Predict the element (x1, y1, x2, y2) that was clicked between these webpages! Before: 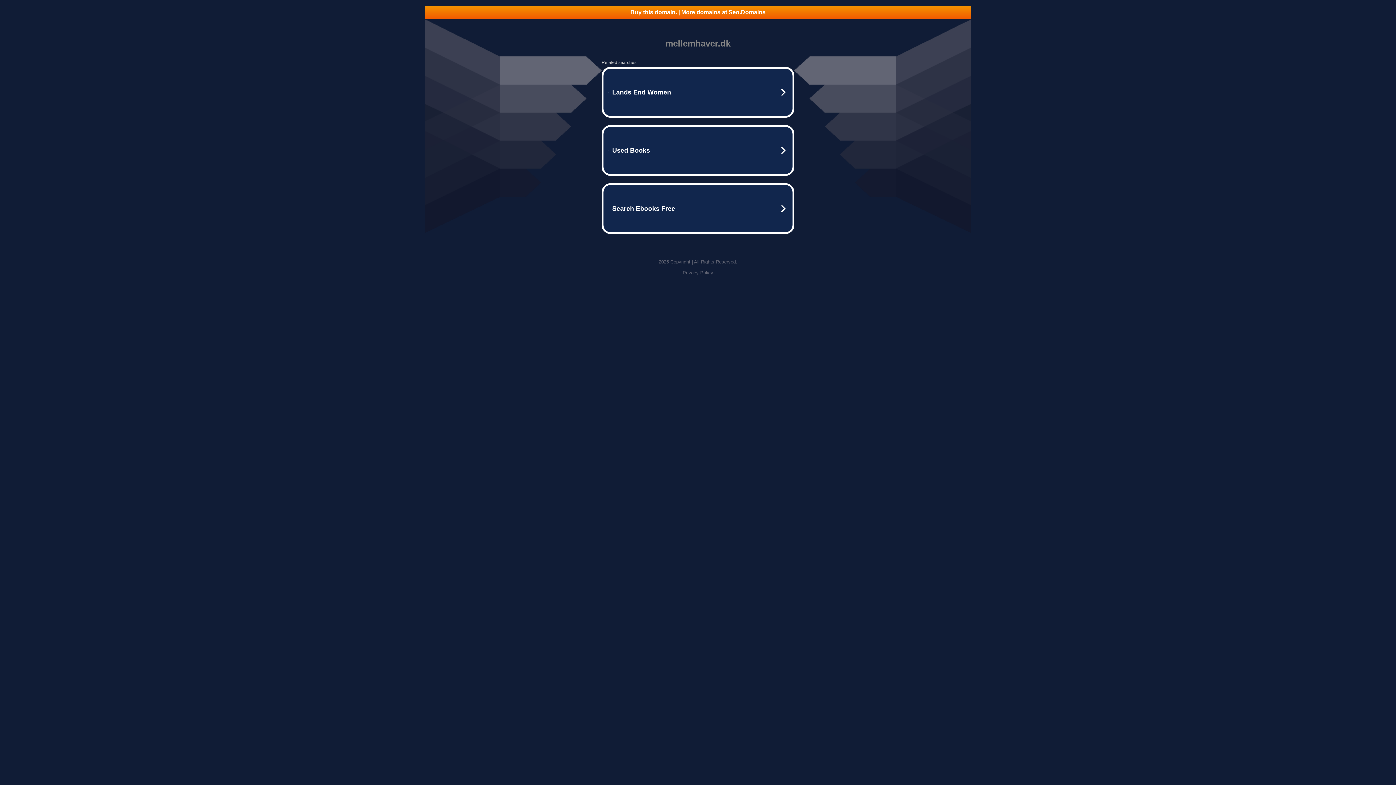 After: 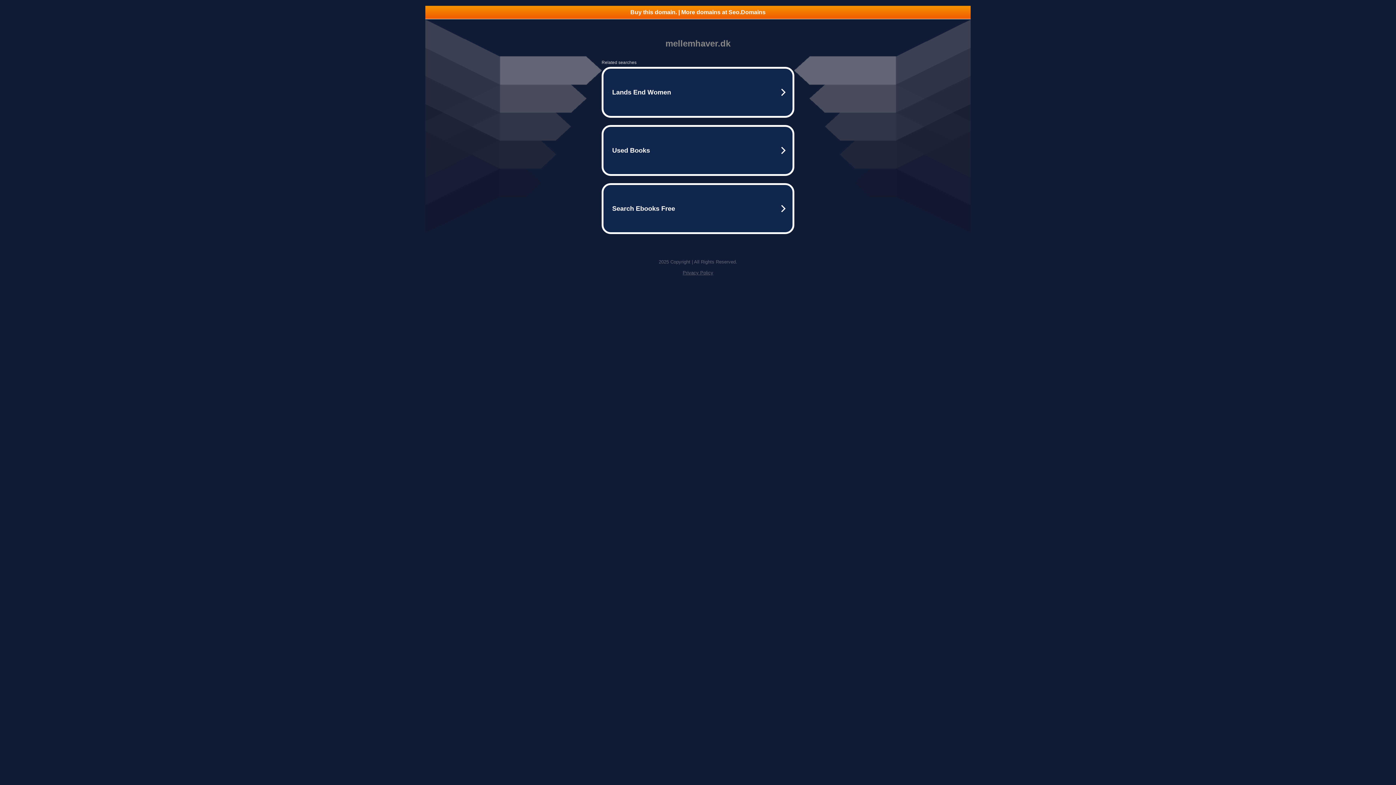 Action: label: Buy this domain. | More domains at Seo.Domains bbox: (425, 5, 970, 18)